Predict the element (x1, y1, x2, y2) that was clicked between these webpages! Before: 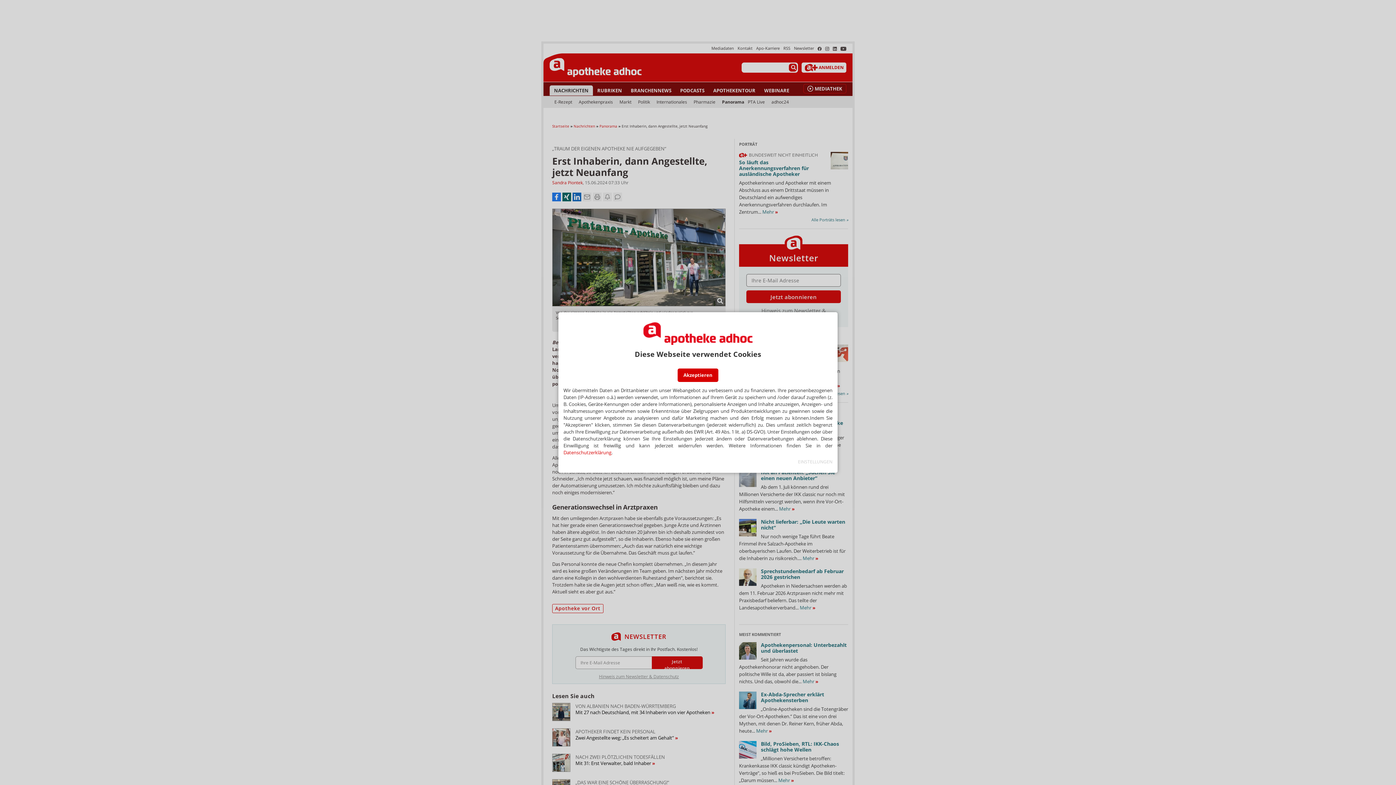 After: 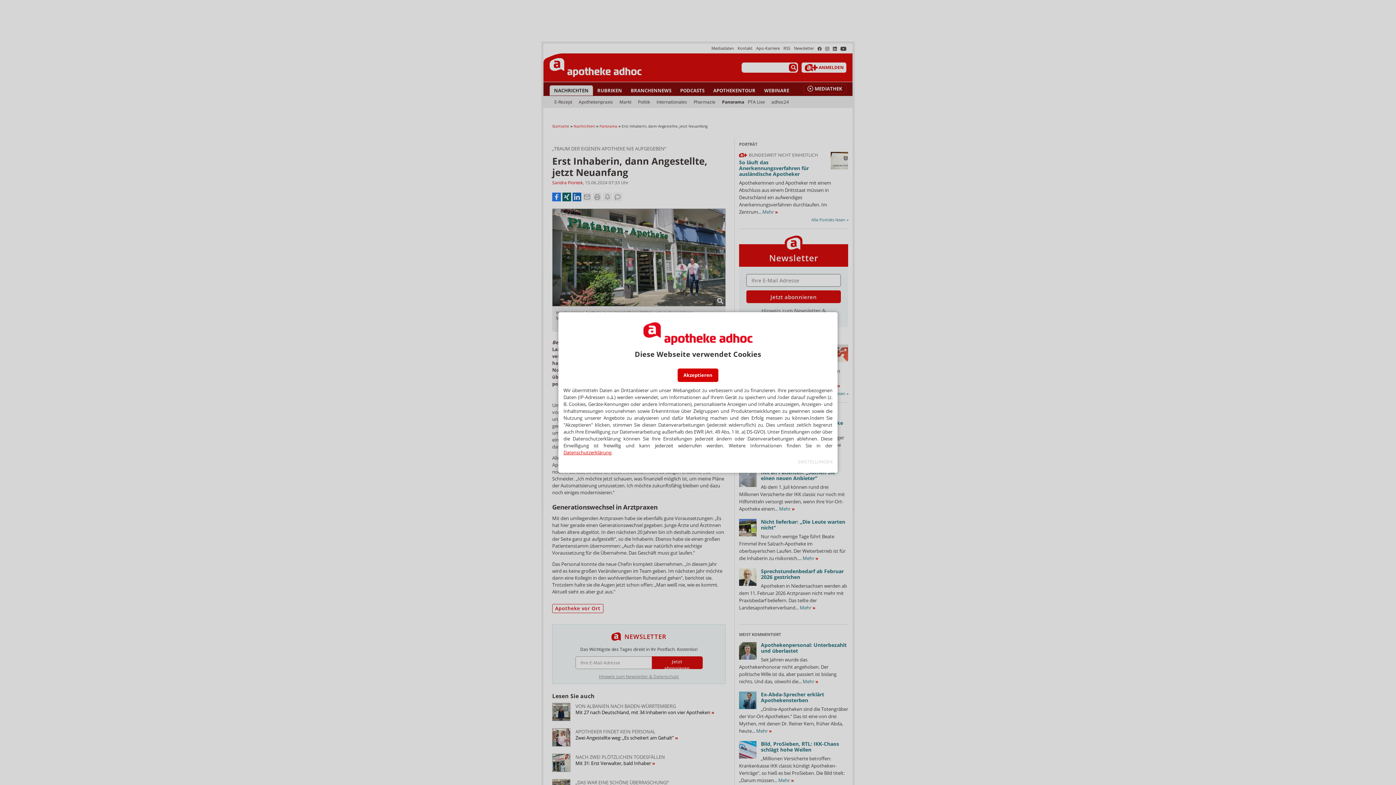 Action: label: Datenschutzerklärung bbox: (563, 449, 611, 455)